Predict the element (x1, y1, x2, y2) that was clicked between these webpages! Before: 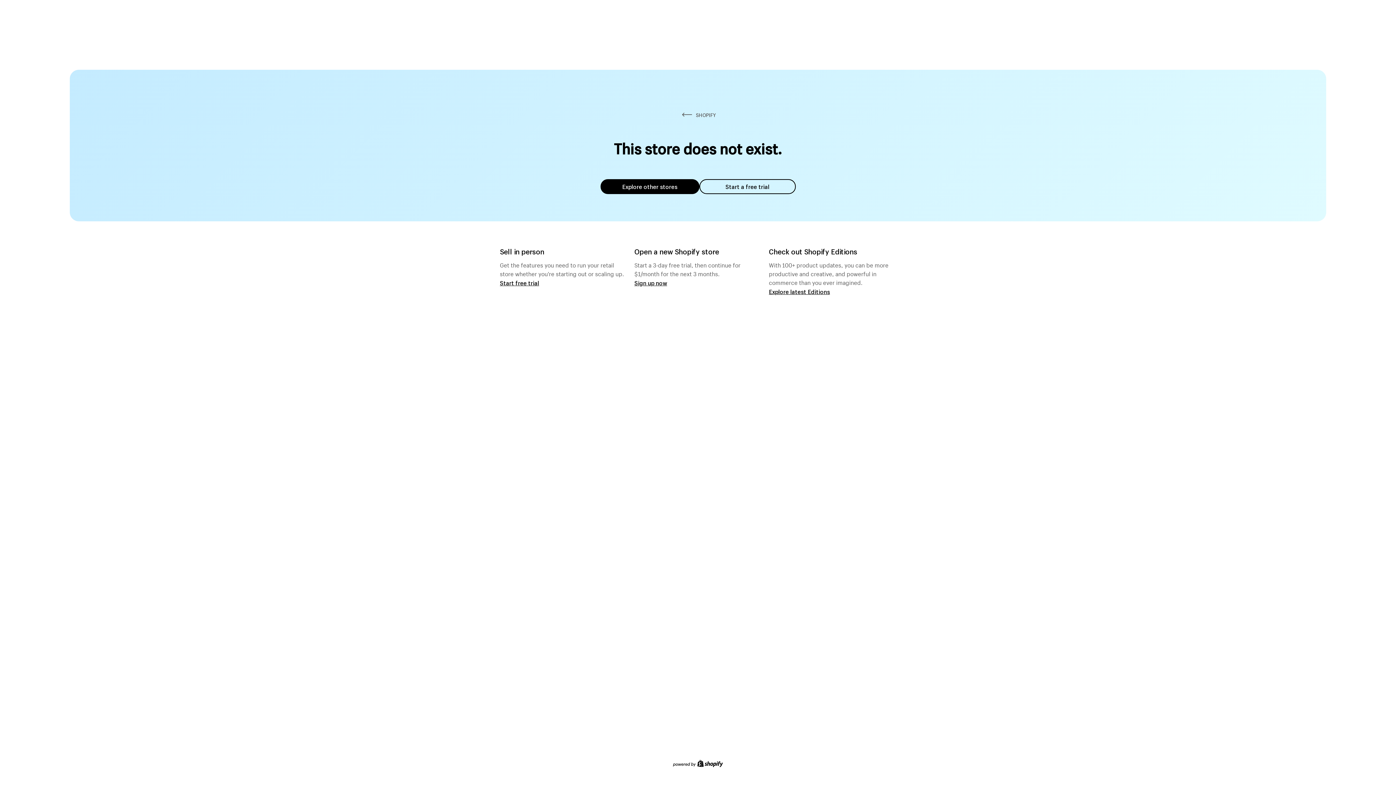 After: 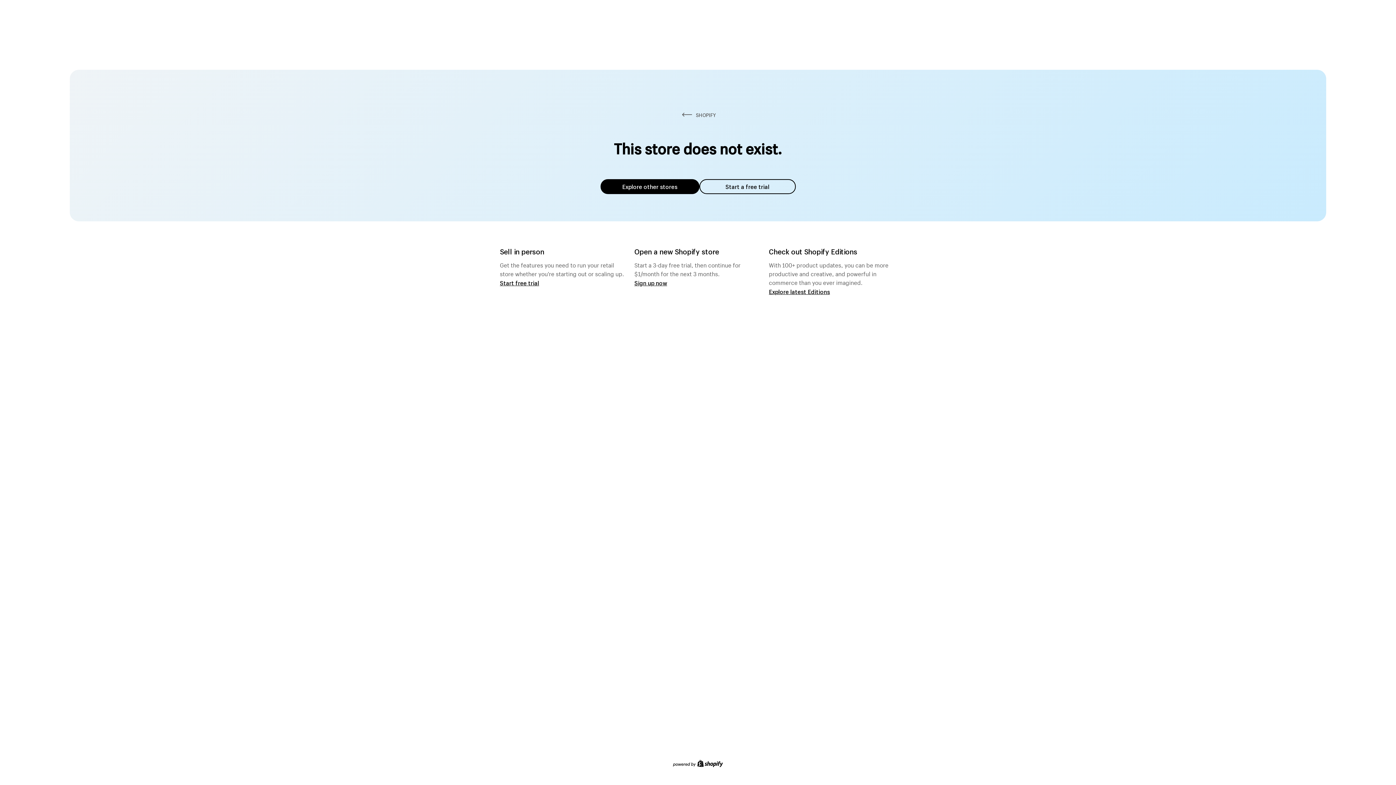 Action: label: Explore other stores bbox: (600, 179, 699, 194)